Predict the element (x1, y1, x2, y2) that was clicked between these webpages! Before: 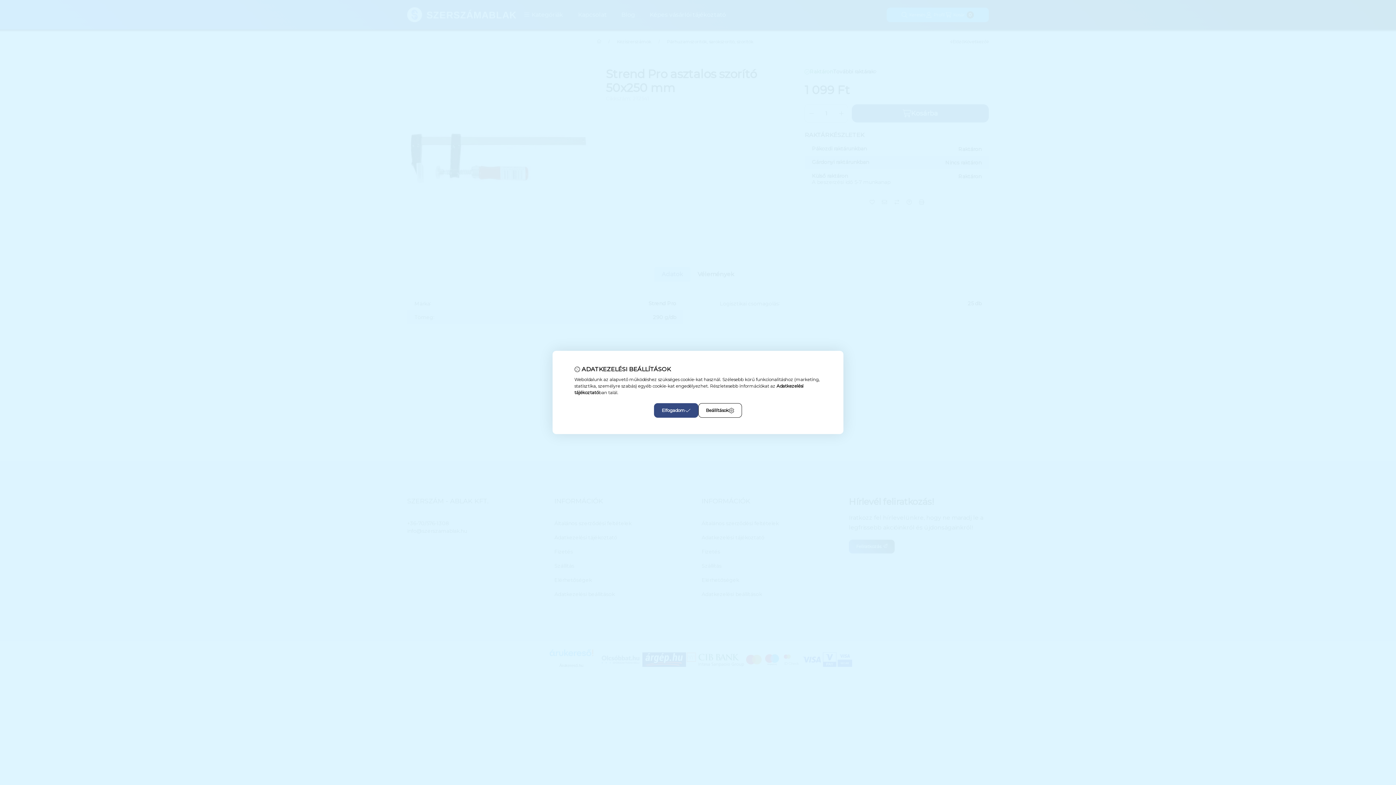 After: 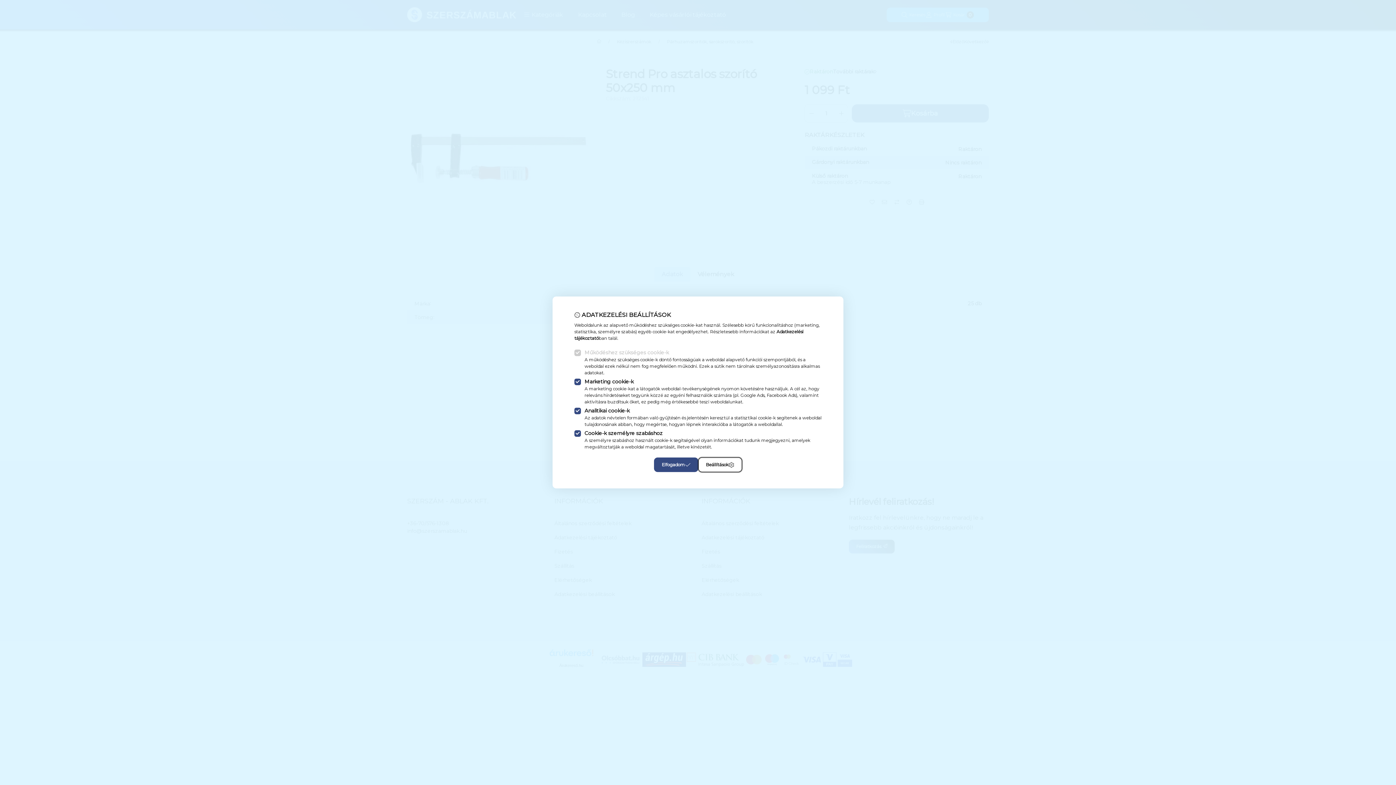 Action: label: Beállítások bbox: (698, 403, 742, 418)